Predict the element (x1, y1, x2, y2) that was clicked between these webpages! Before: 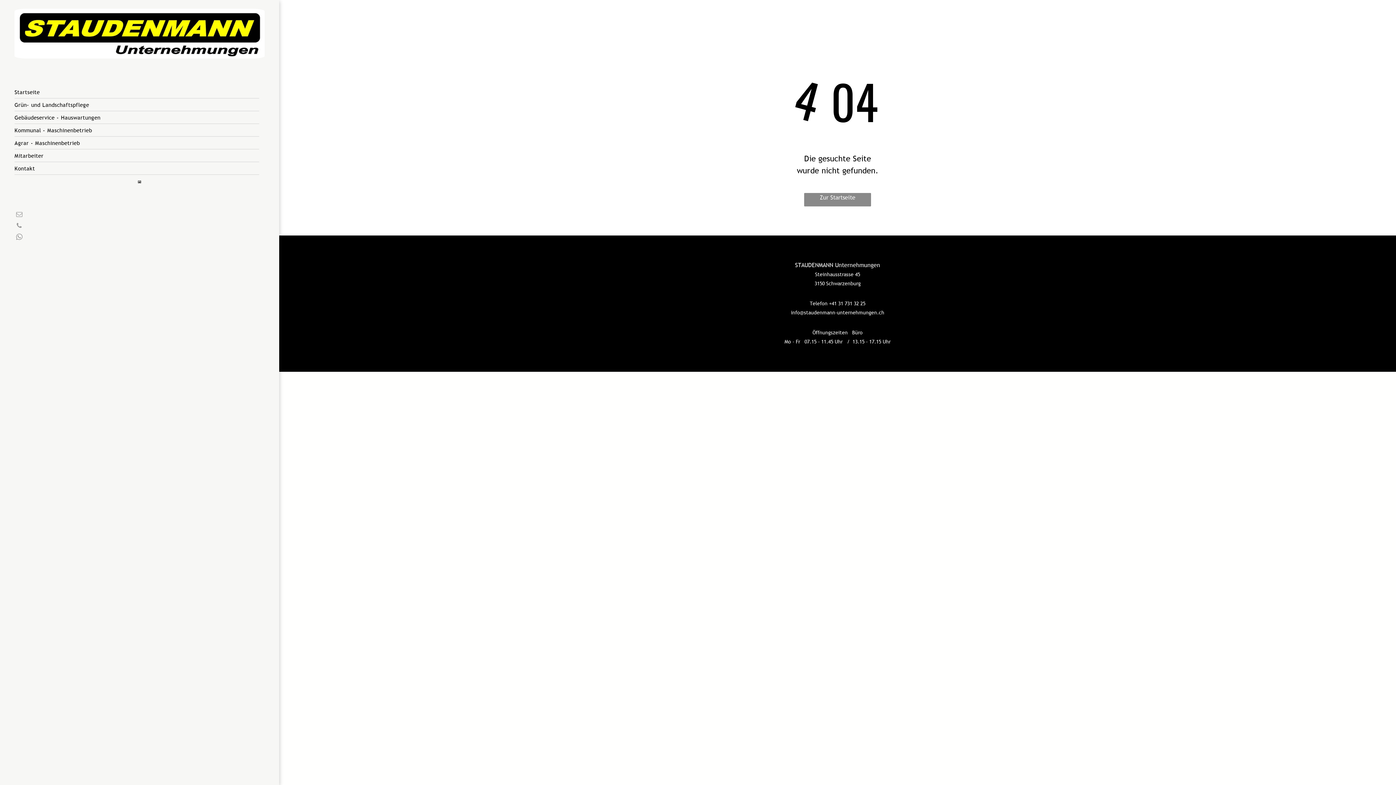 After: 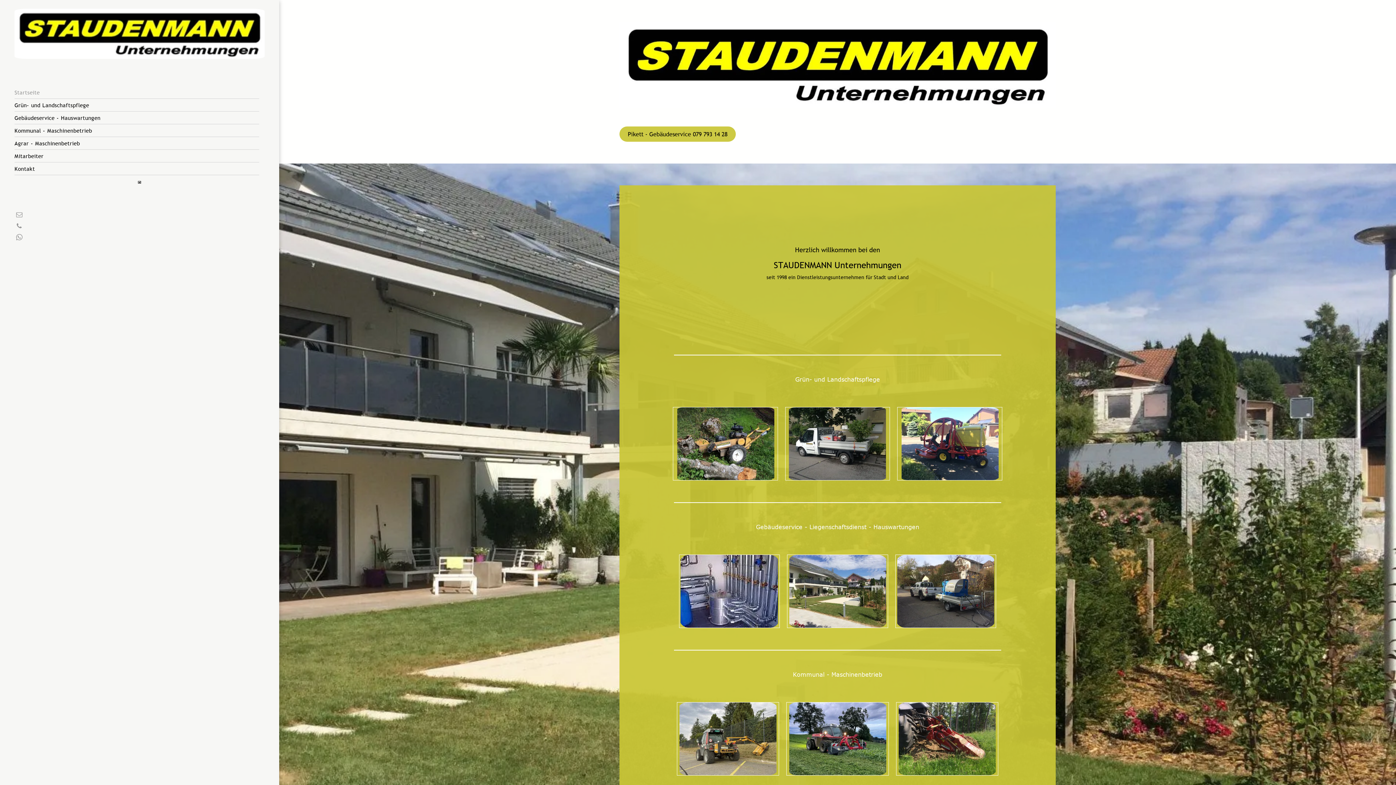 Action: bbox: (14, 85, 259, 98) label: Startseite